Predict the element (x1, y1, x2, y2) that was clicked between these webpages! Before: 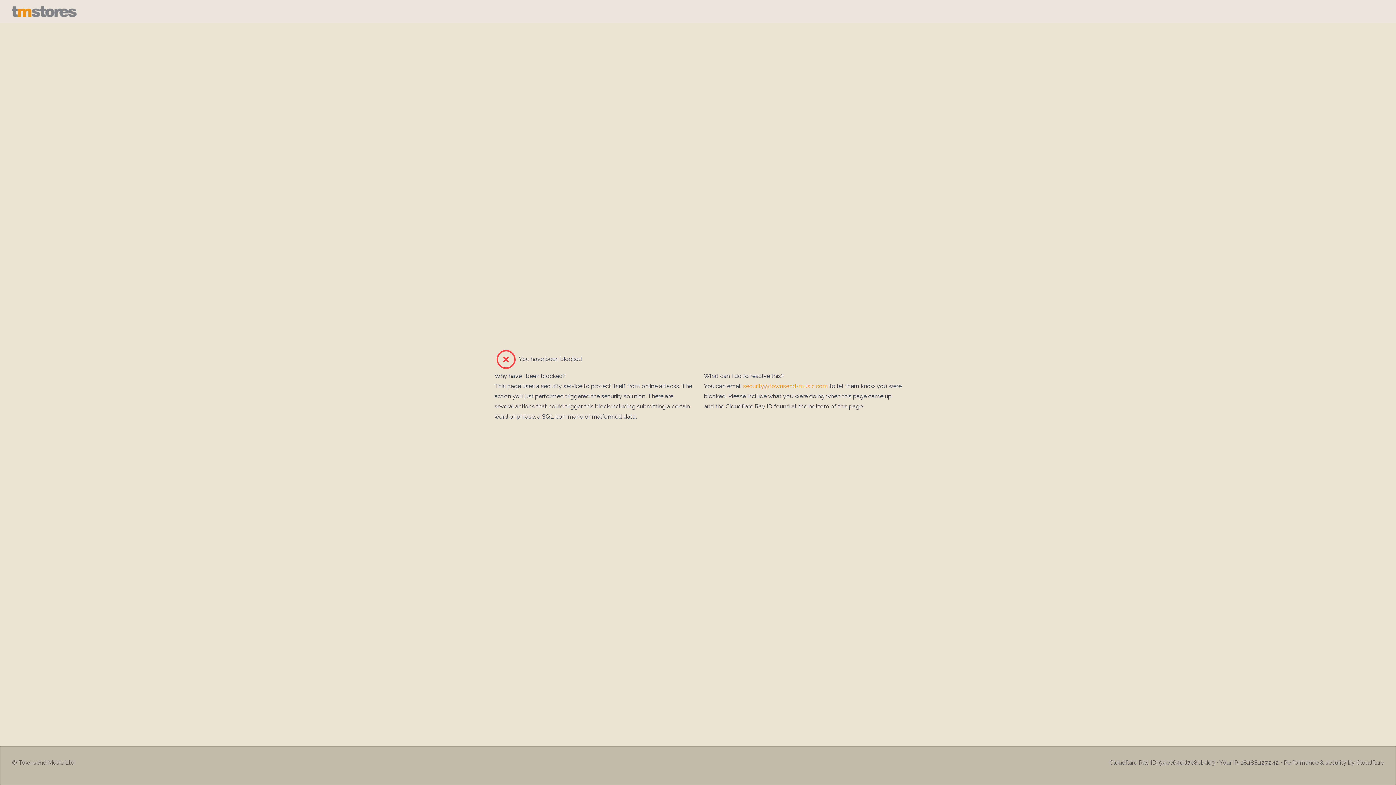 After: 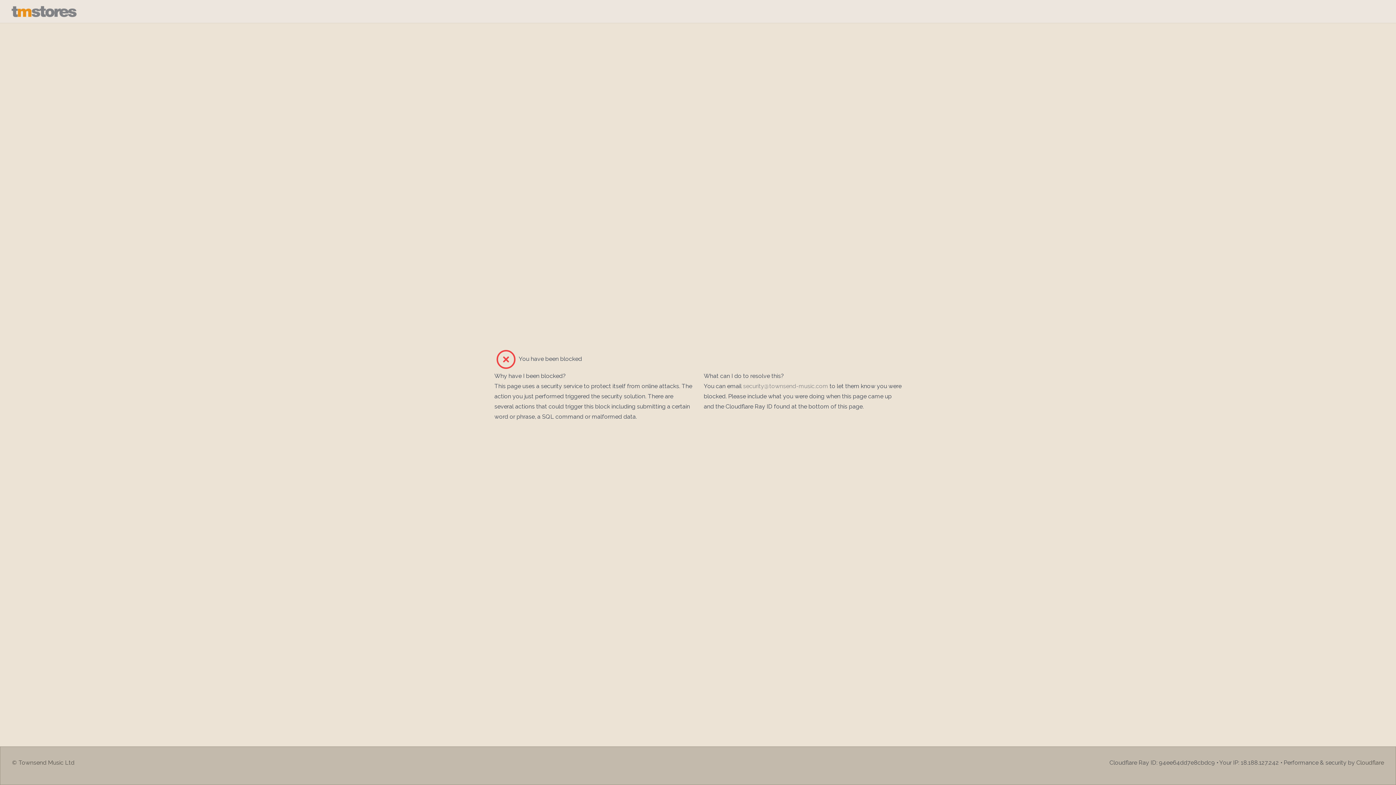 Action: label: security@townsend-music.com bbox: (743, 382, 828, 389)